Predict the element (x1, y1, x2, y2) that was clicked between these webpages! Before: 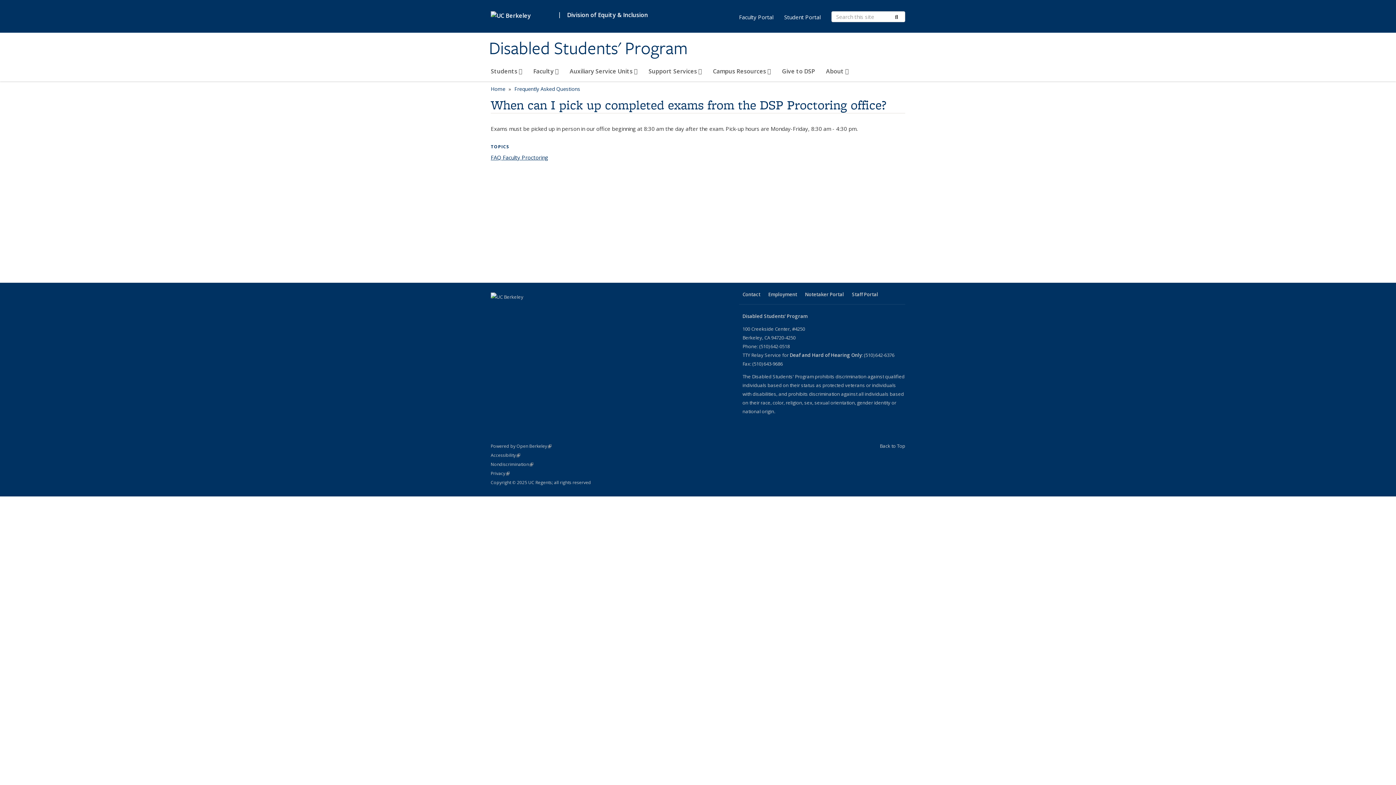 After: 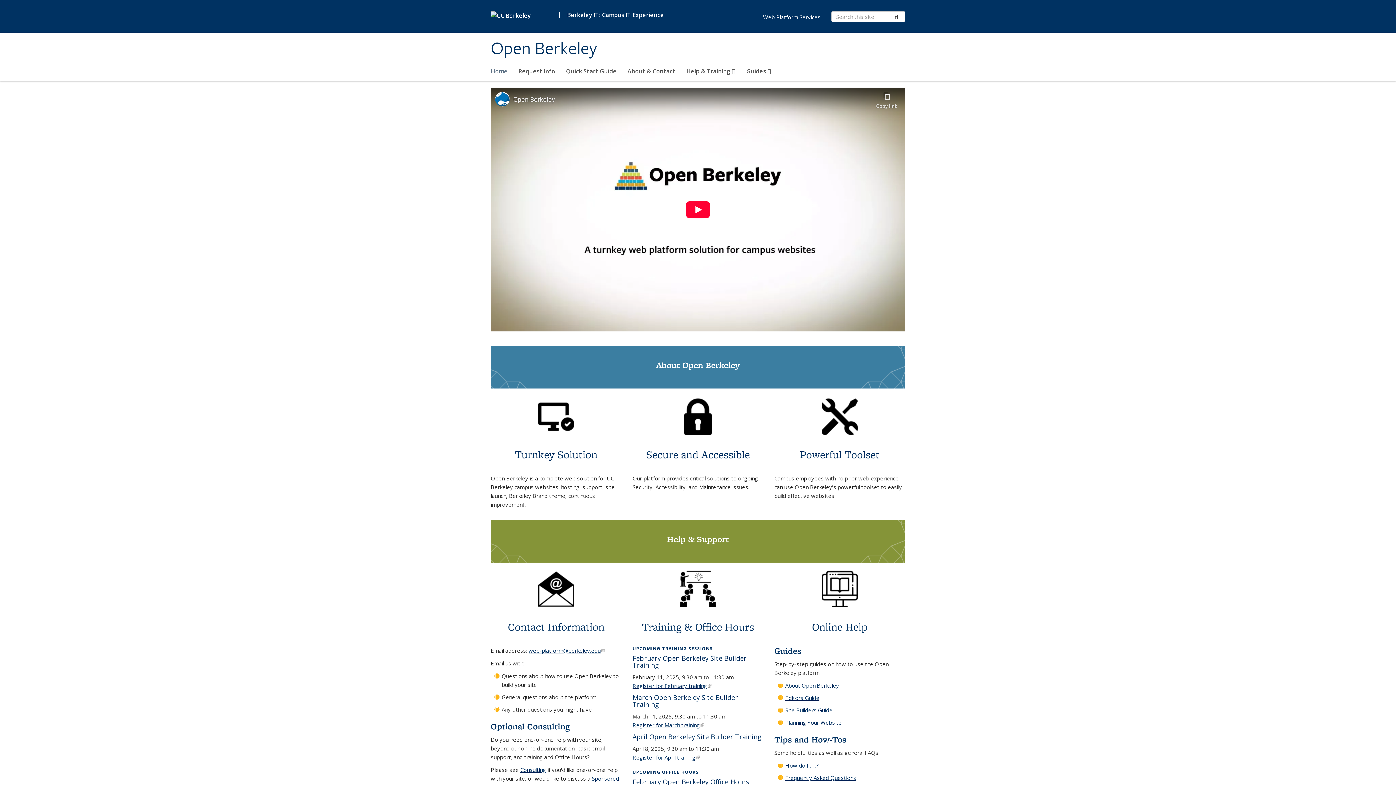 Action: bbox: (490, 443, 551, 449) label: Powered by Open Berkeley
(link is external)